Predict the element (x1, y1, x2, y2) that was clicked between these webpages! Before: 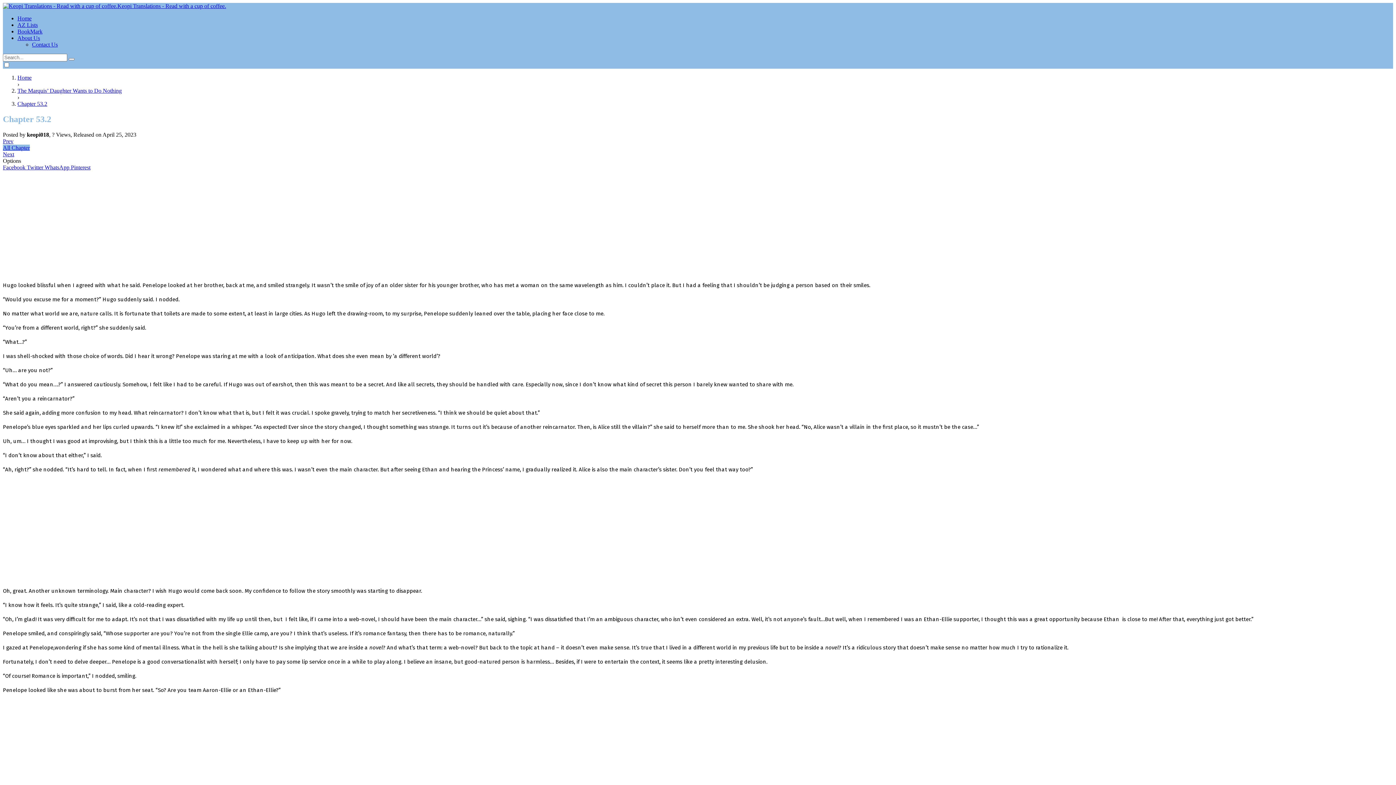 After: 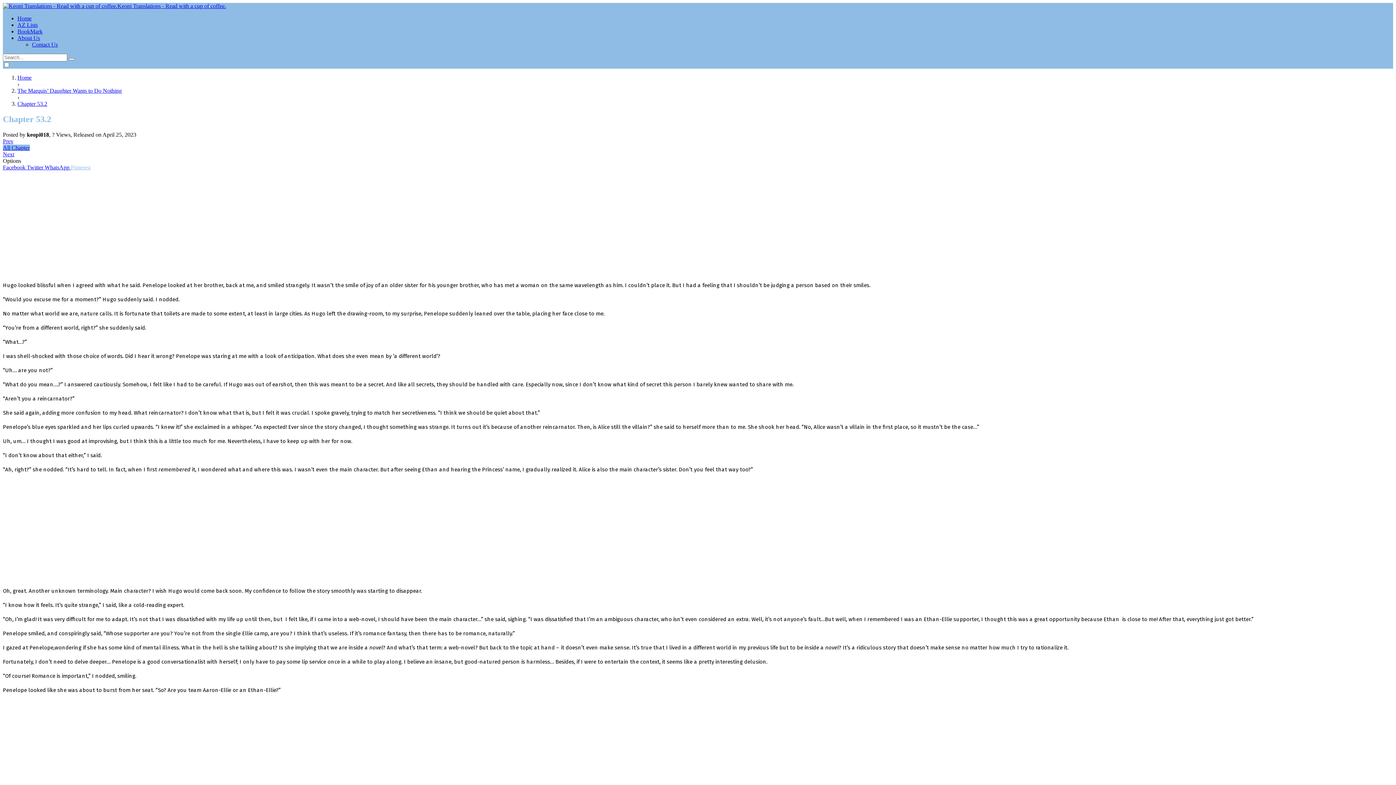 Action: bbox: (70, 164, 90, 170) label: Pinterest